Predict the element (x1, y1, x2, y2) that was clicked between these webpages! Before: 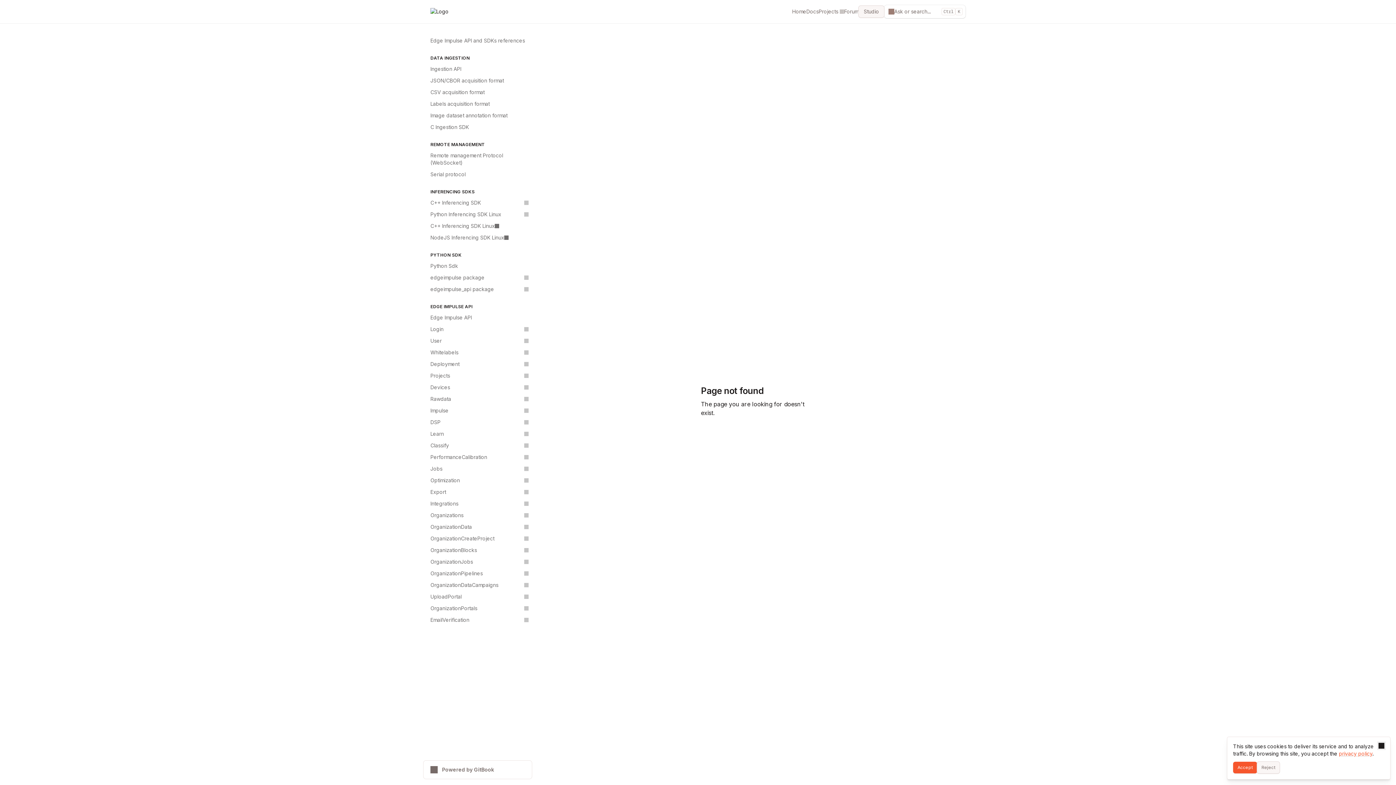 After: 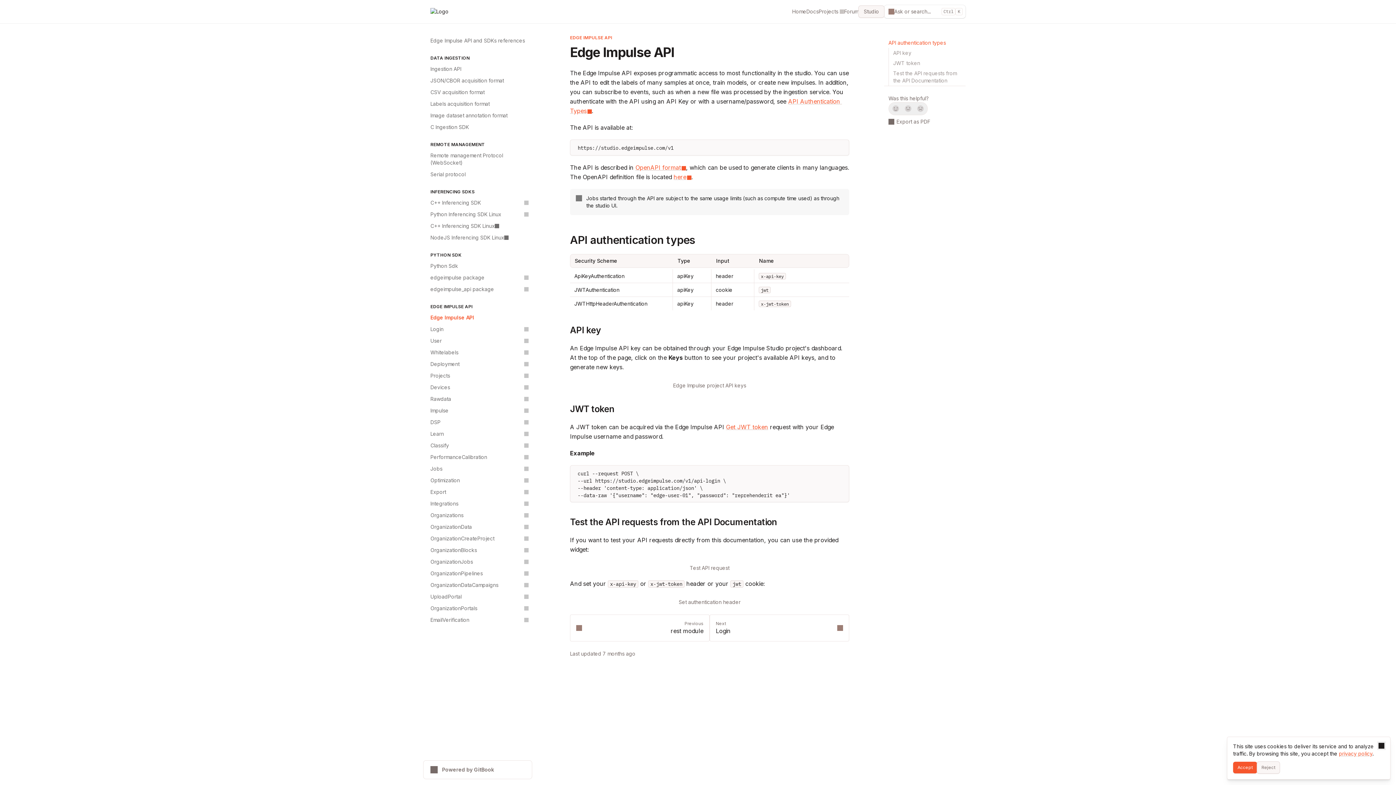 Action: label: Edge Impulse API bbox: (426, 312, 532, 323)